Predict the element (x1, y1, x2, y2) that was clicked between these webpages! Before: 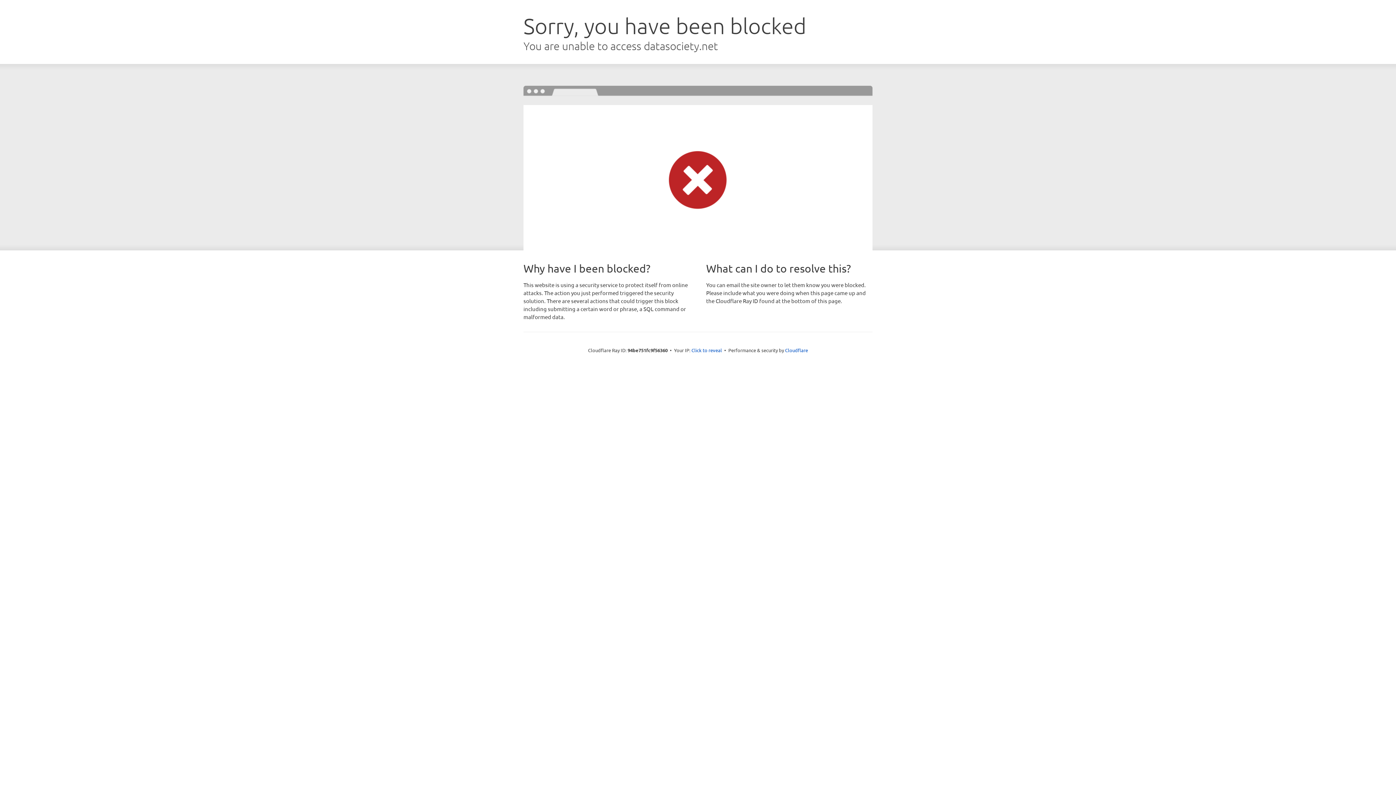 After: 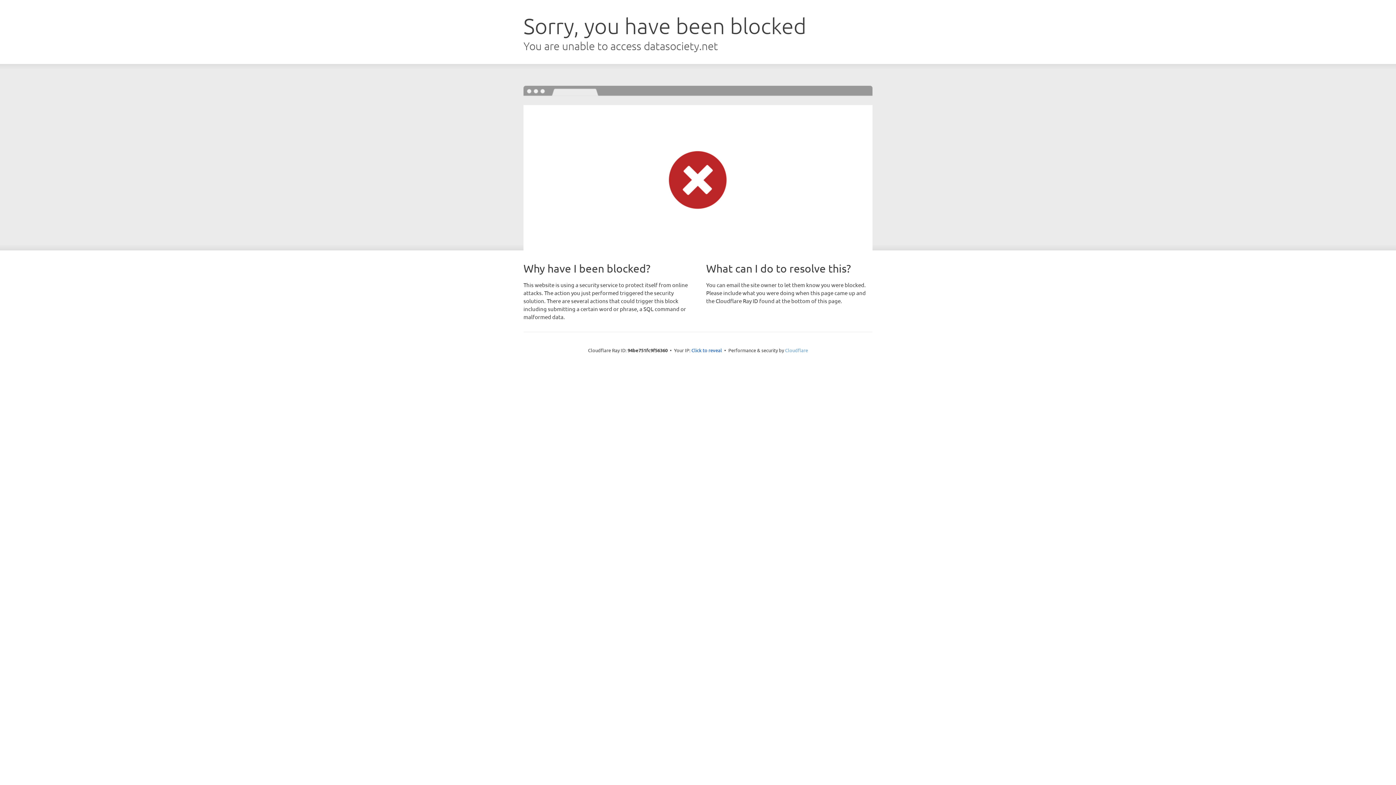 Action: label: Cloudflare bbox: (785, 347, 808, 353)